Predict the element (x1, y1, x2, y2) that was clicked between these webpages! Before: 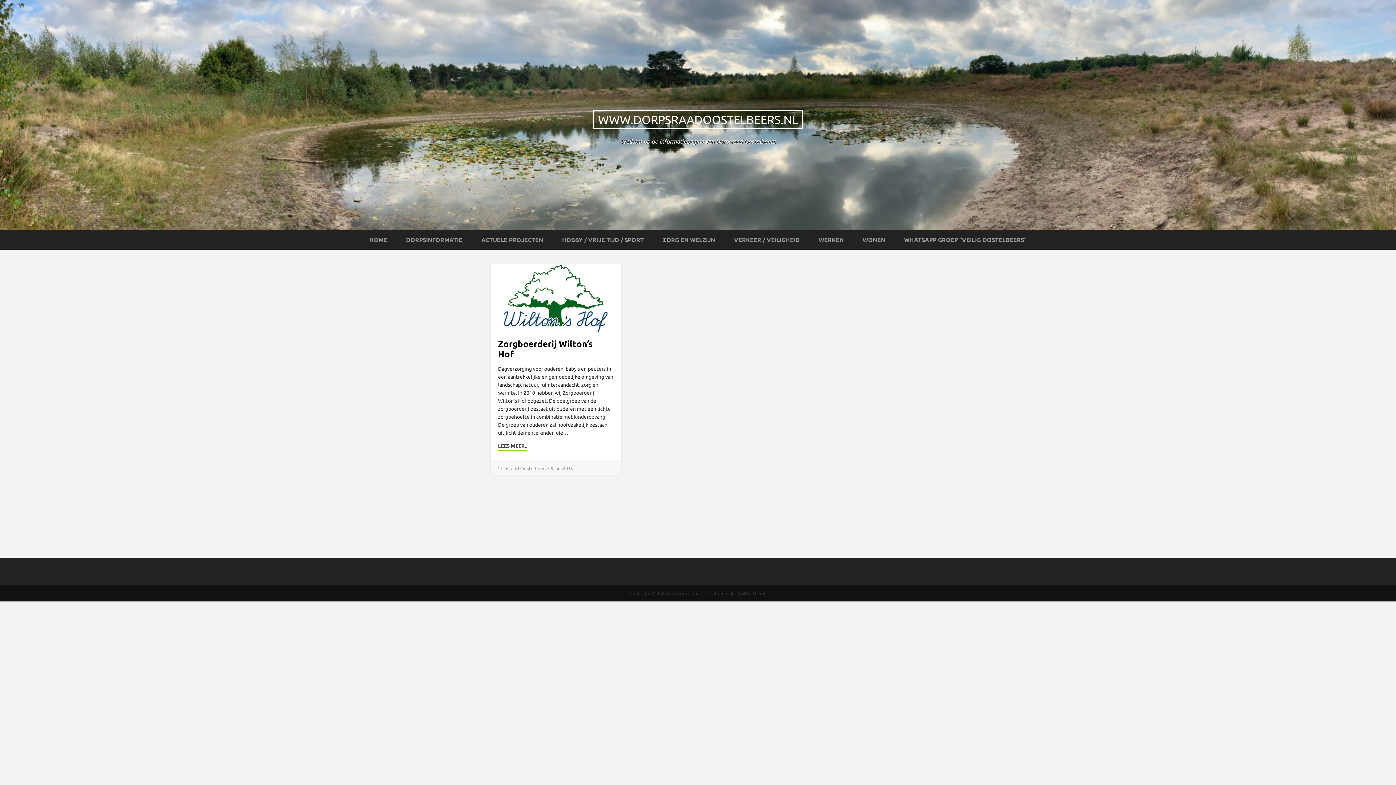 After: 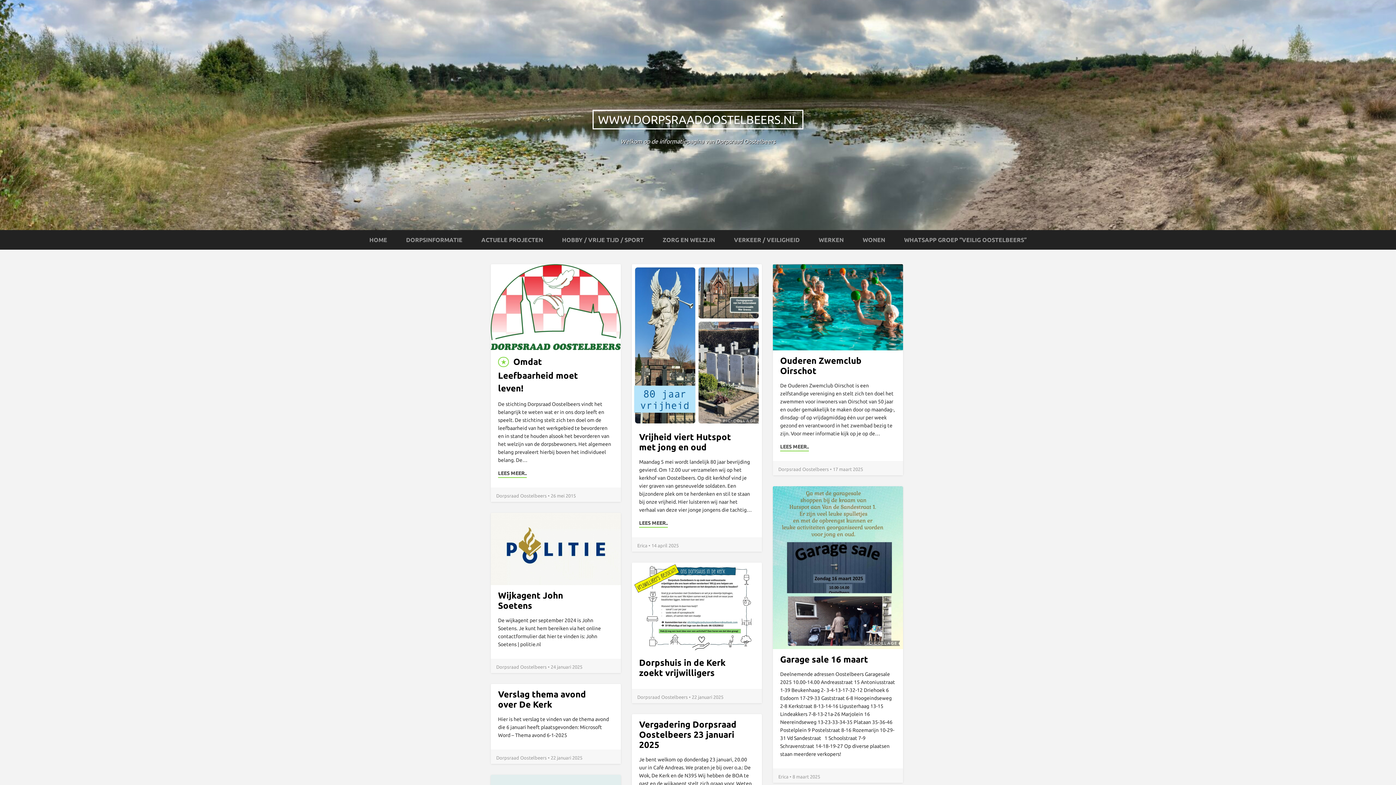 Action: bbox: (592, 109, 803, 129) label: WWW.DORPSRAADOOSTELBEERS.NL